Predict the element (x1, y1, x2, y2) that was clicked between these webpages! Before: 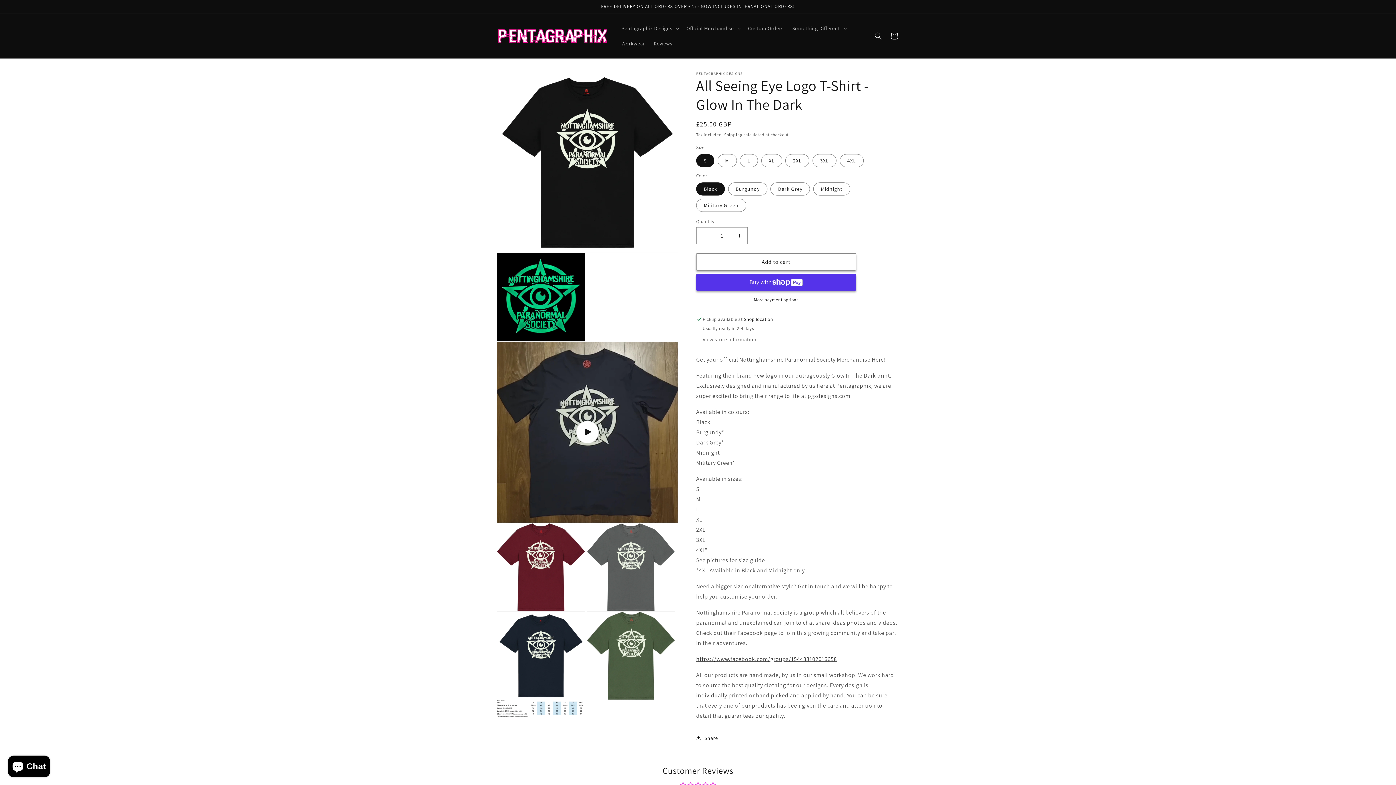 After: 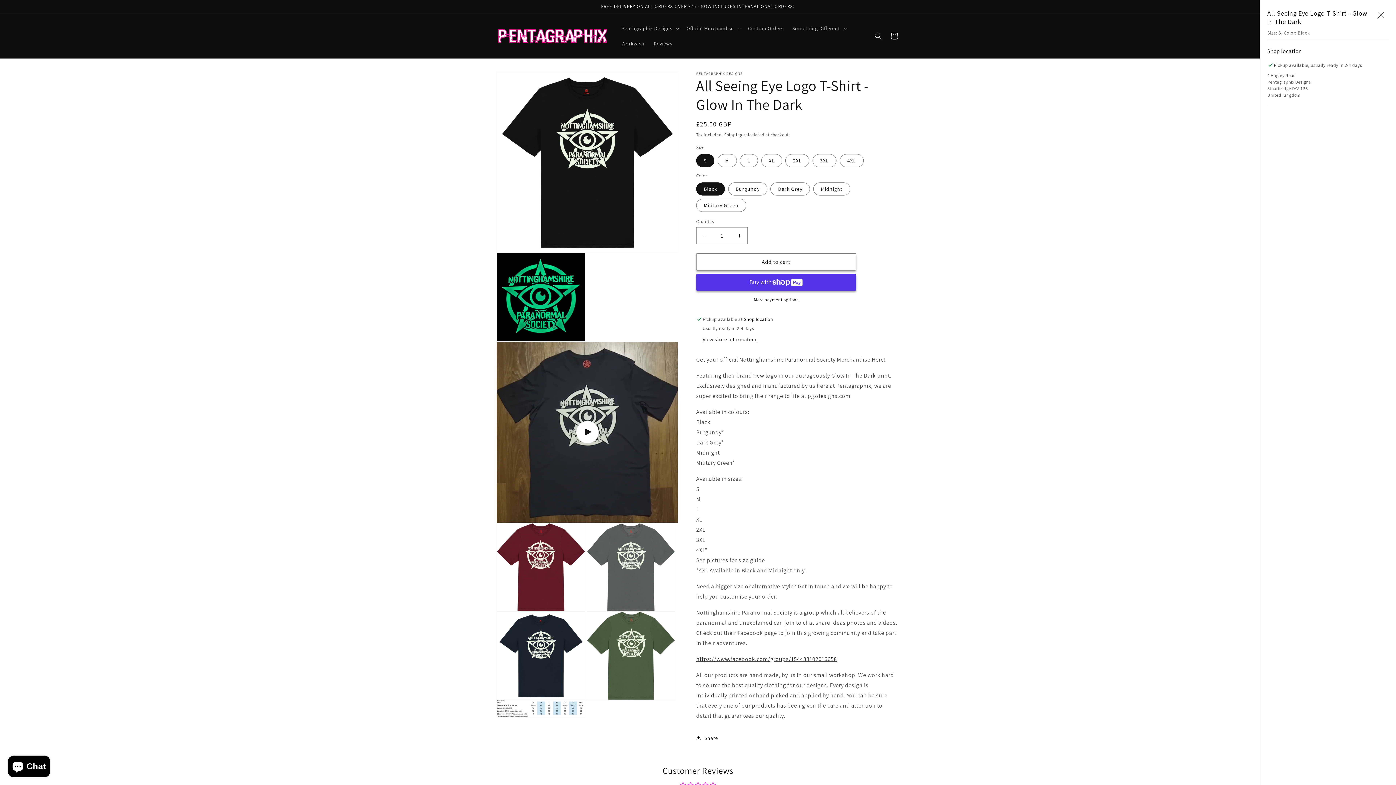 Action: bbox: (702, 336, 756, 343) label: View store information